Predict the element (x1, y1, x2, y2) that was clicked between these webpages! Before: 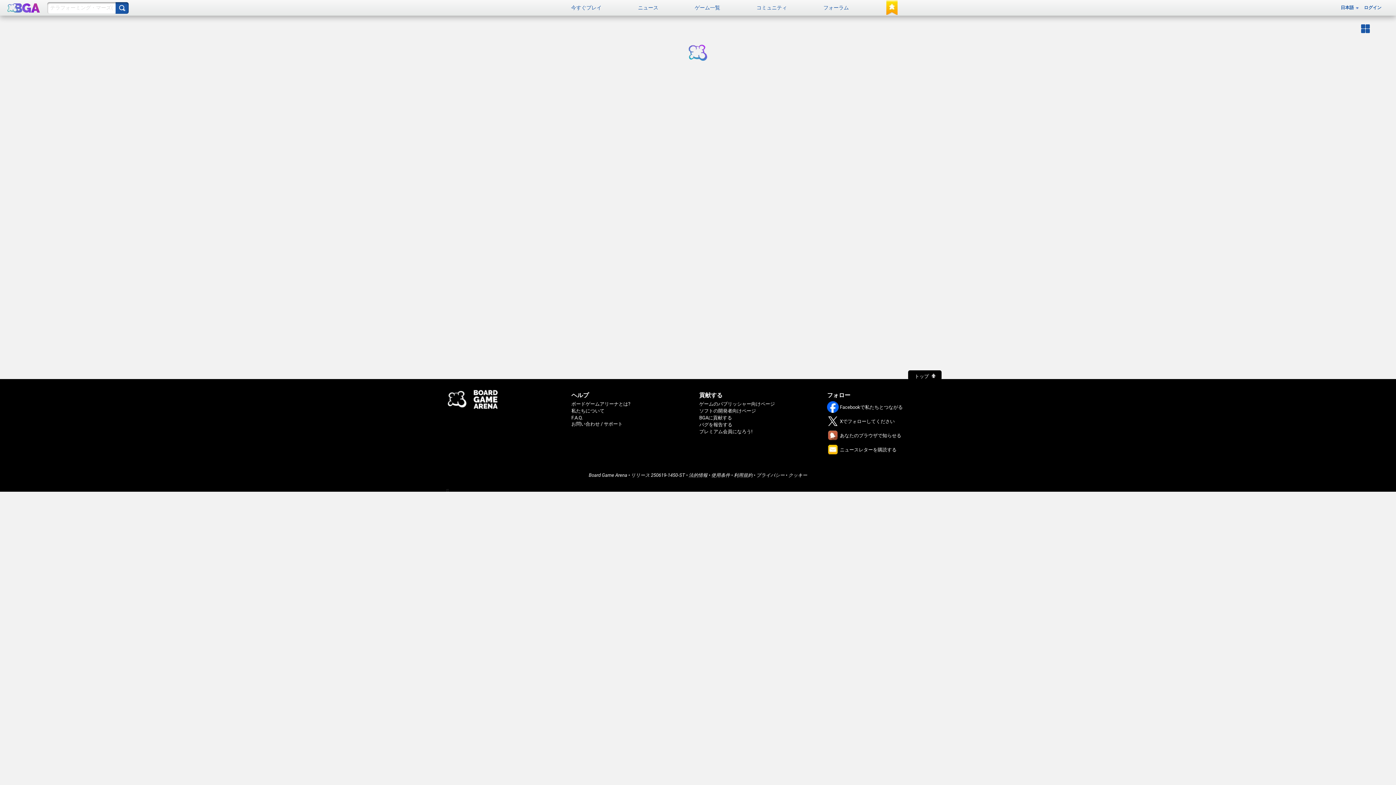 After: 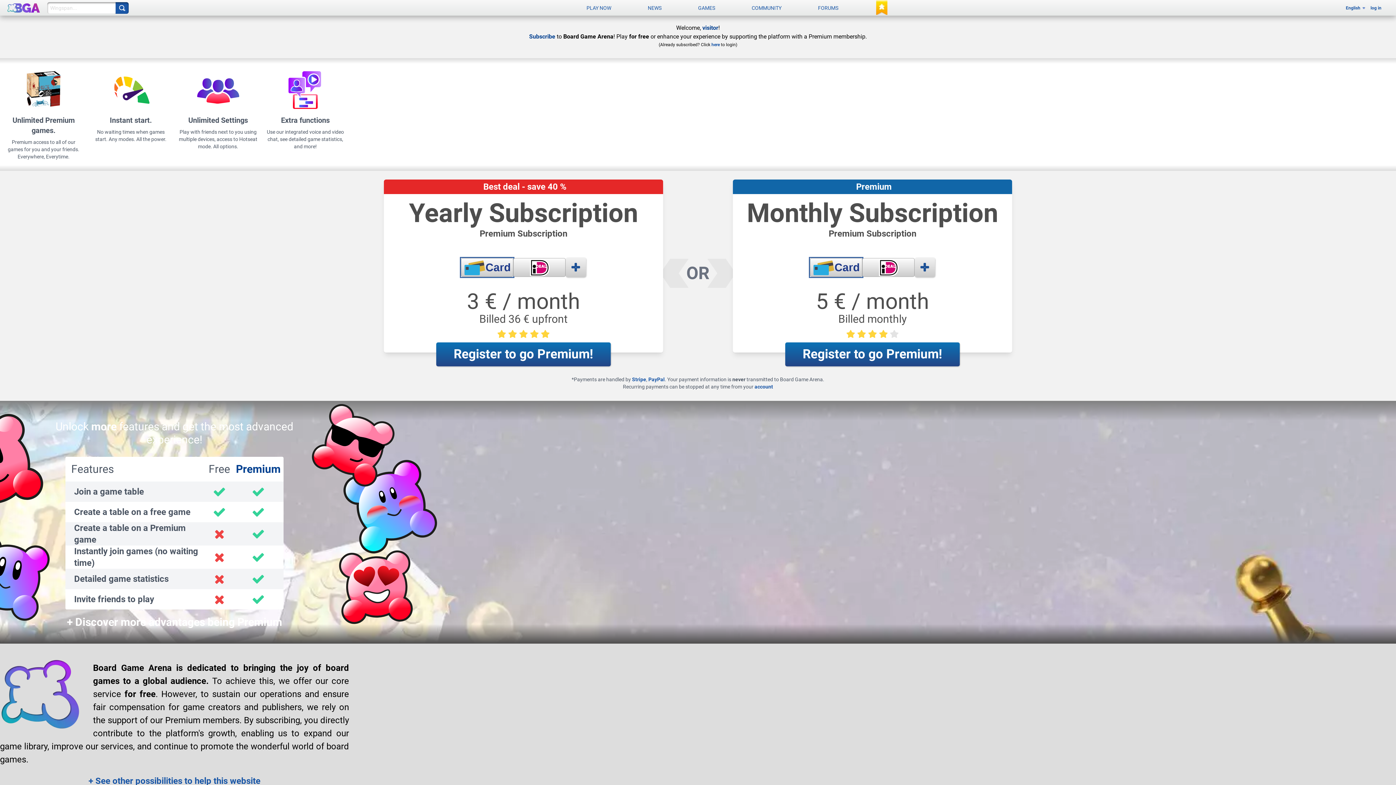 Action: label: プレミアム会員になろう! bbox: (699, 429, 752, 434)